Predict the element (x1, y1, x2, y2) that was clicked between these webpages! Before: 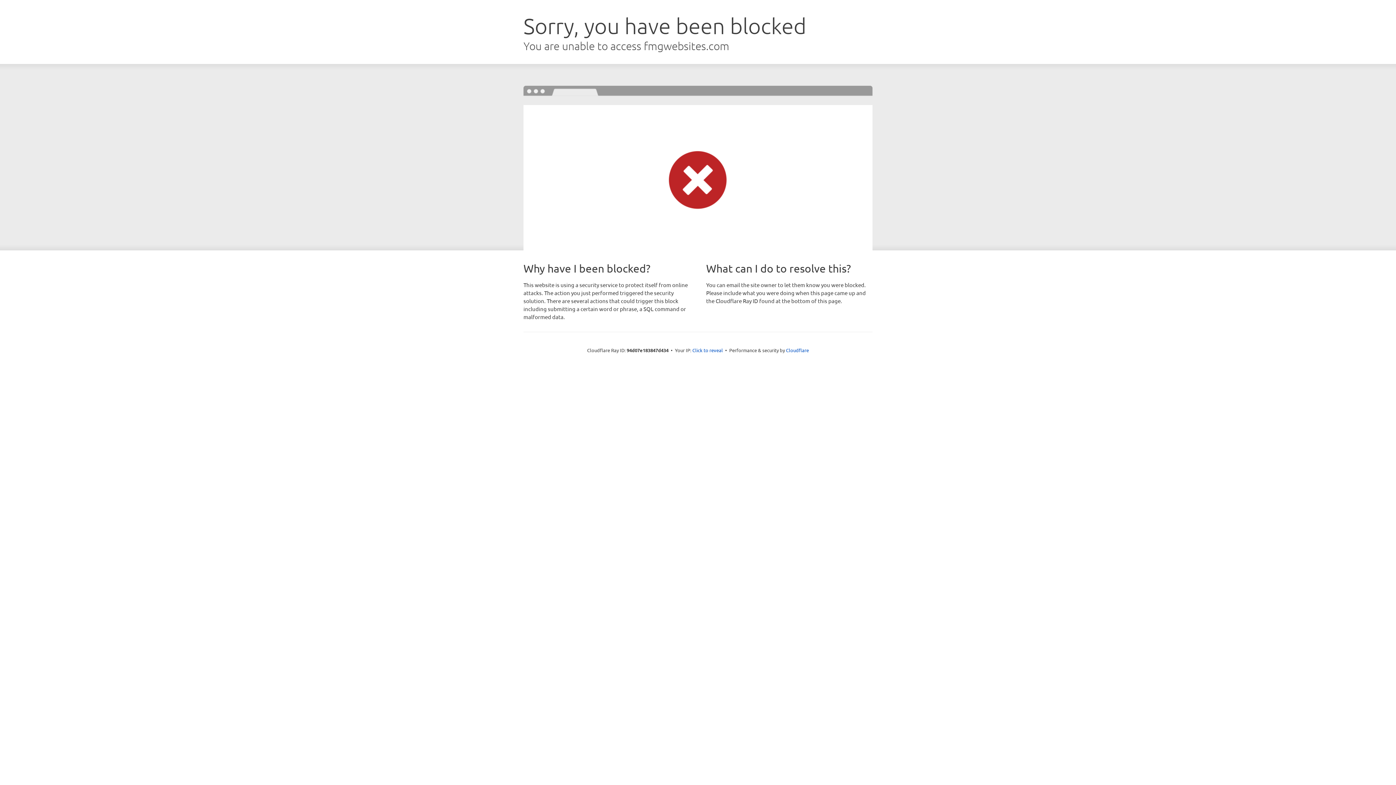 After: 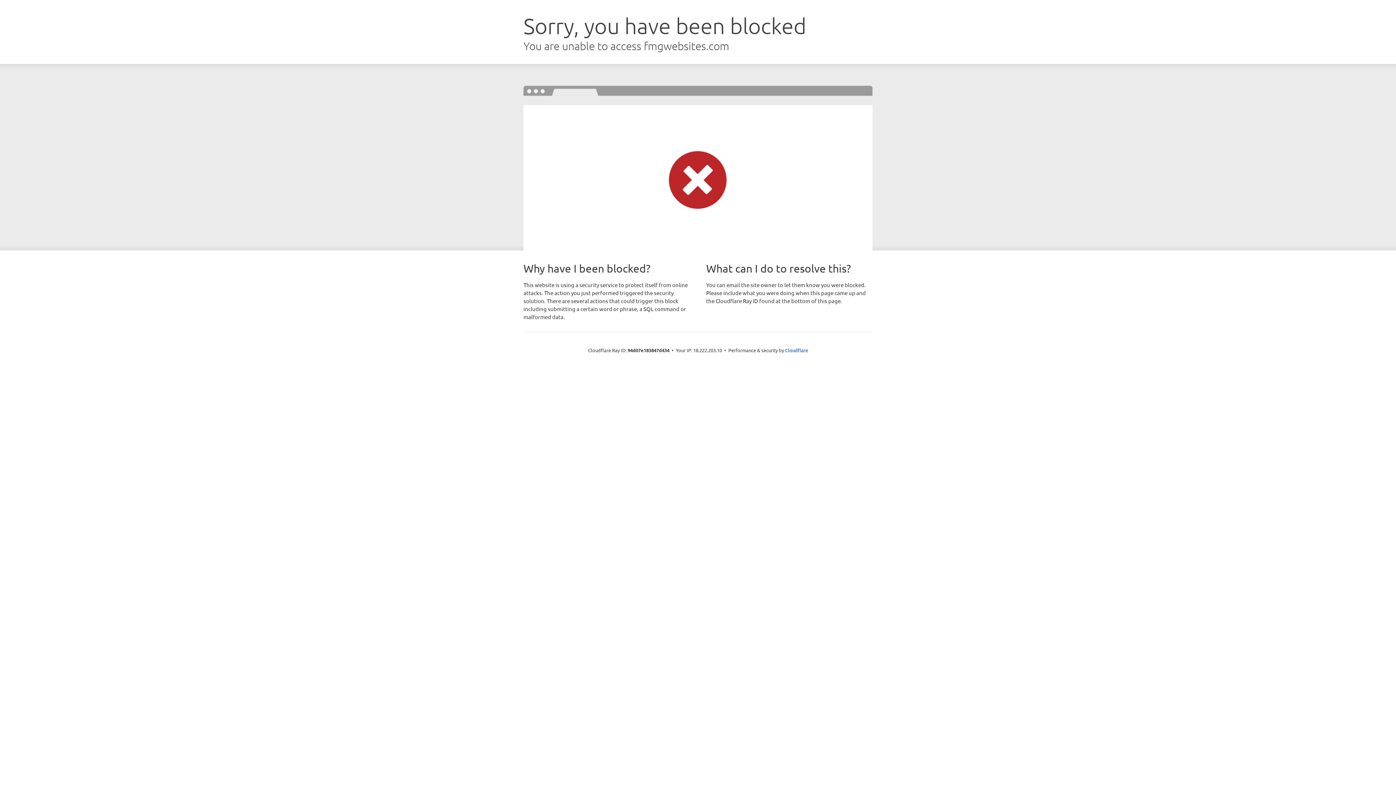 Action: label: Click to reveal bbox: (692, 346, 723, 353)